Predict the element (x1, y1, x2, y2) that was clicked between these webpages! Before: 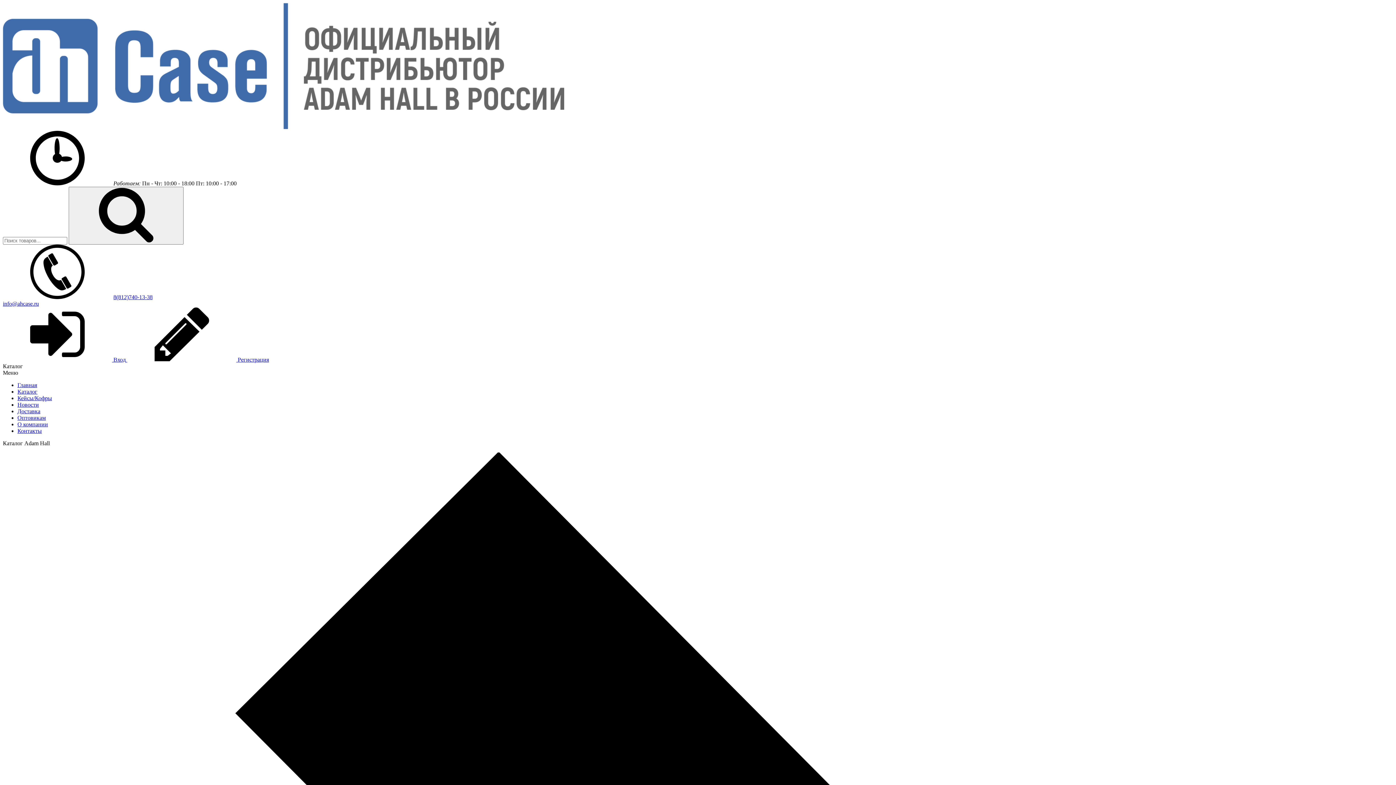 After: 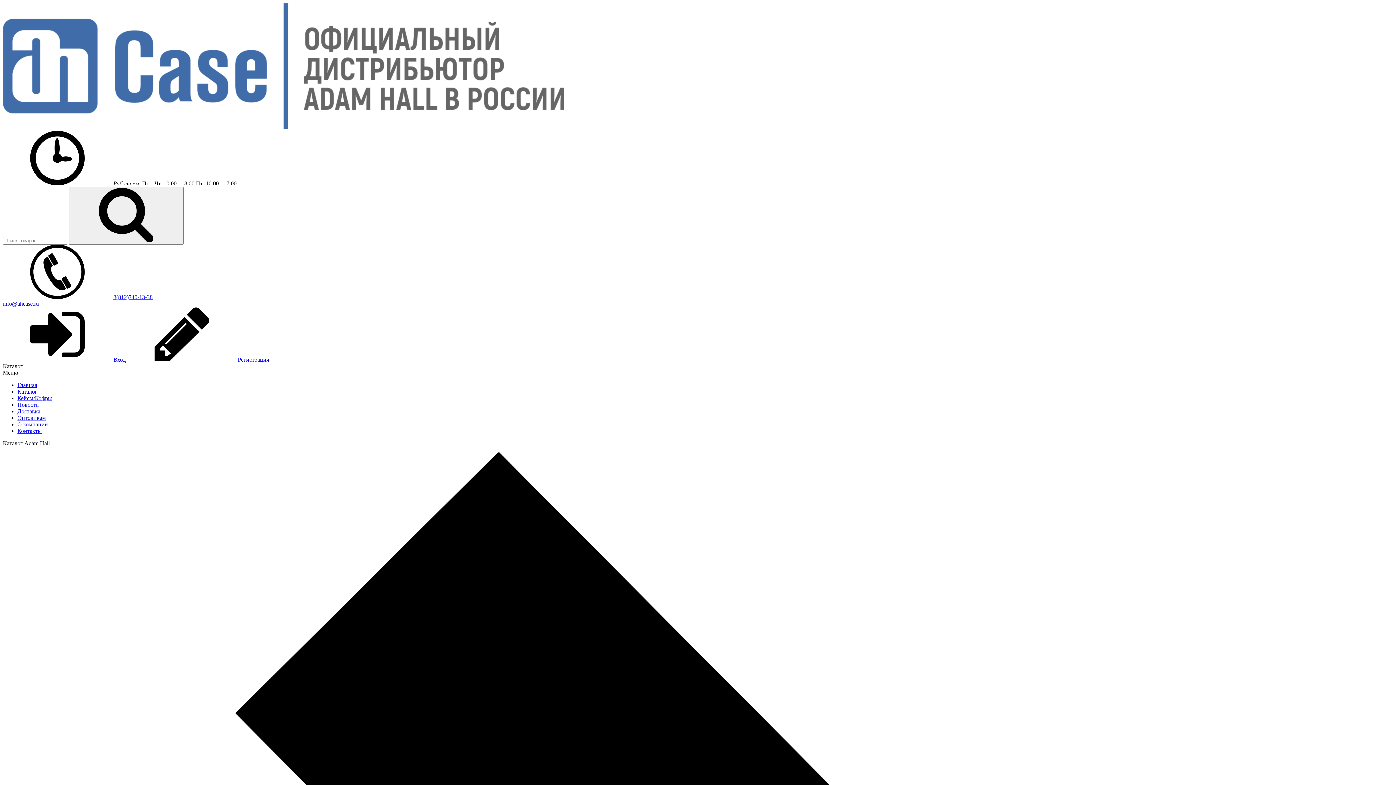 Action: bbox: (17, 395, 52, 401) label: Кейсы/Кофры